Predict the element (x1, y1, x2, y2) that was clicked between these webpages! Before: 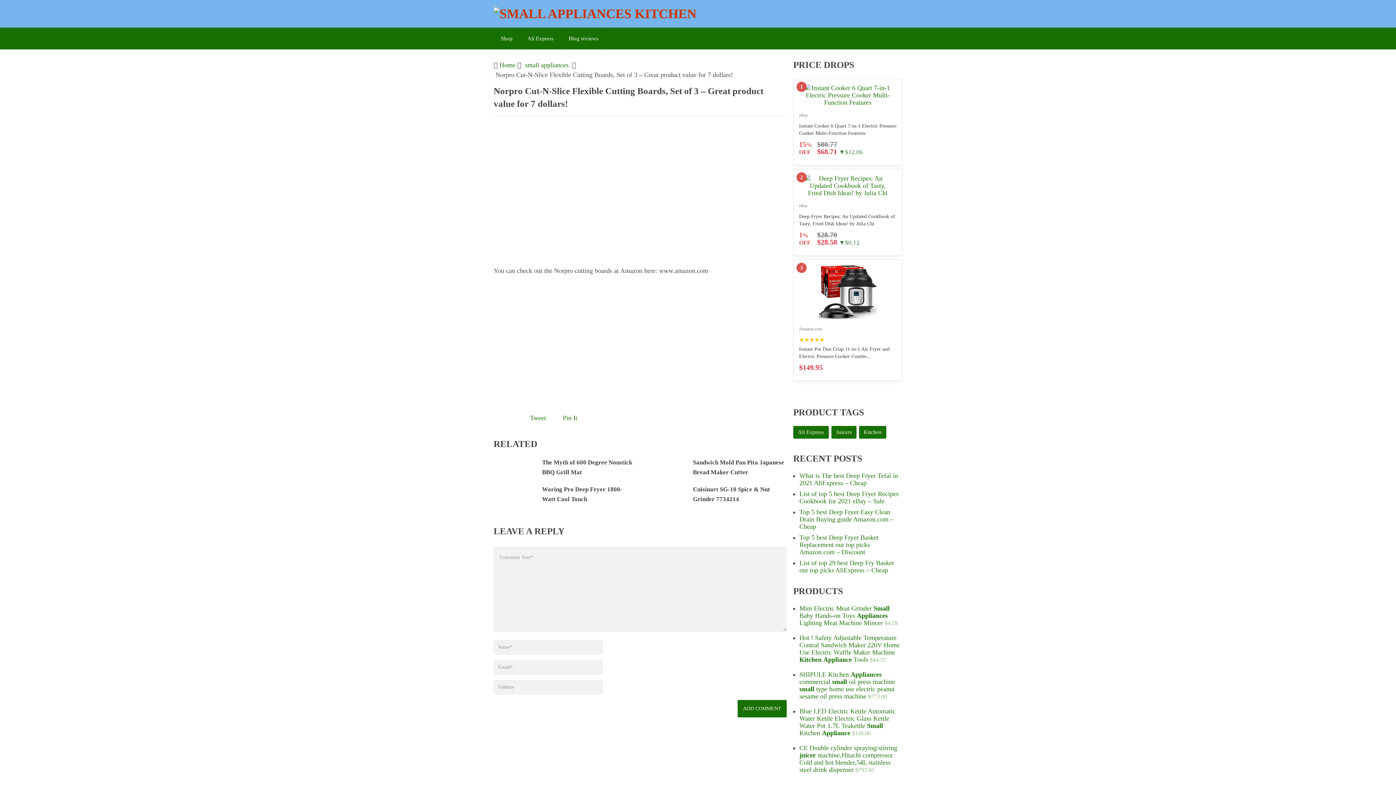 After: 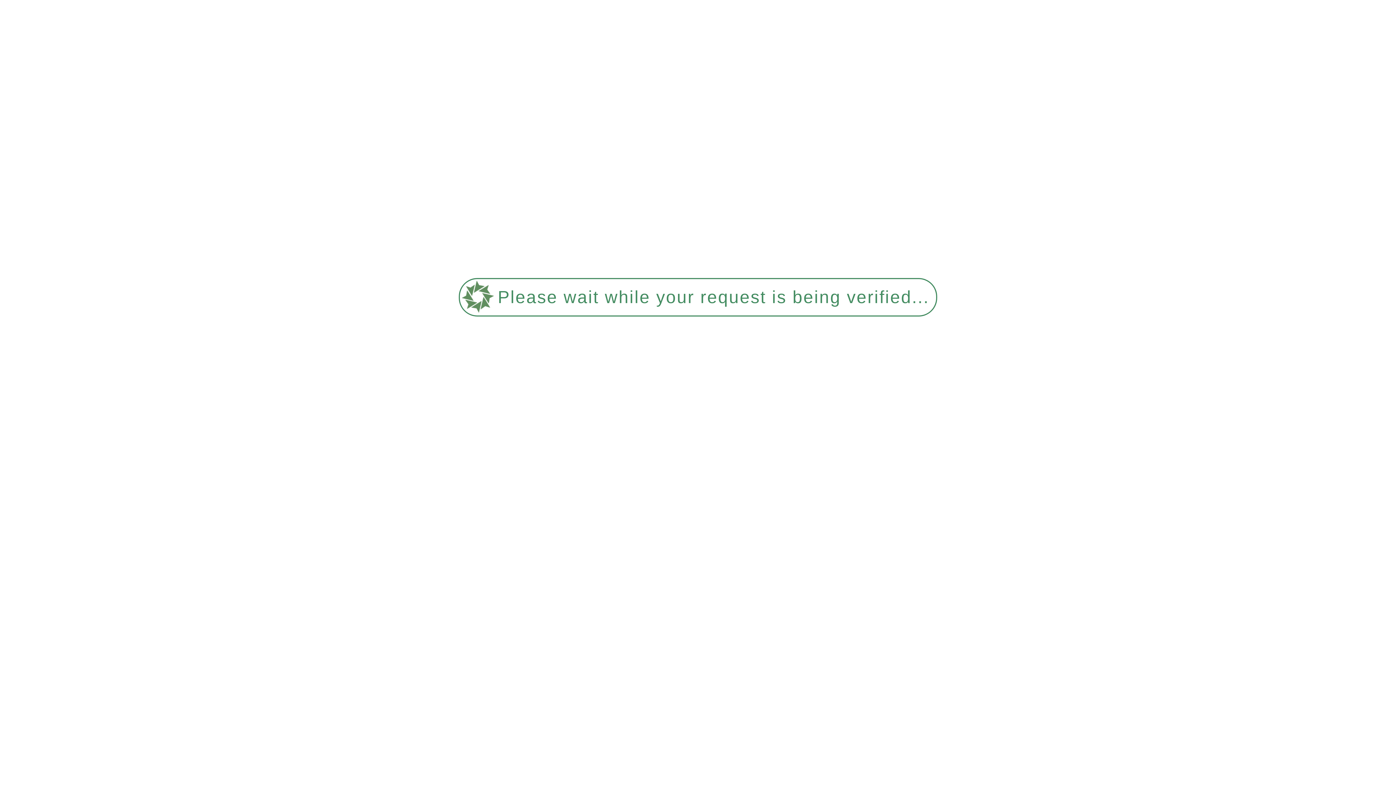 Action: bbox: (799, 634, 900, 663) label: Hot ! Safety Adjustable Temperature Contral Sandwich Maker 220V Home Use Electric Waffle Maker Machine Kitchen Appliance Tools 